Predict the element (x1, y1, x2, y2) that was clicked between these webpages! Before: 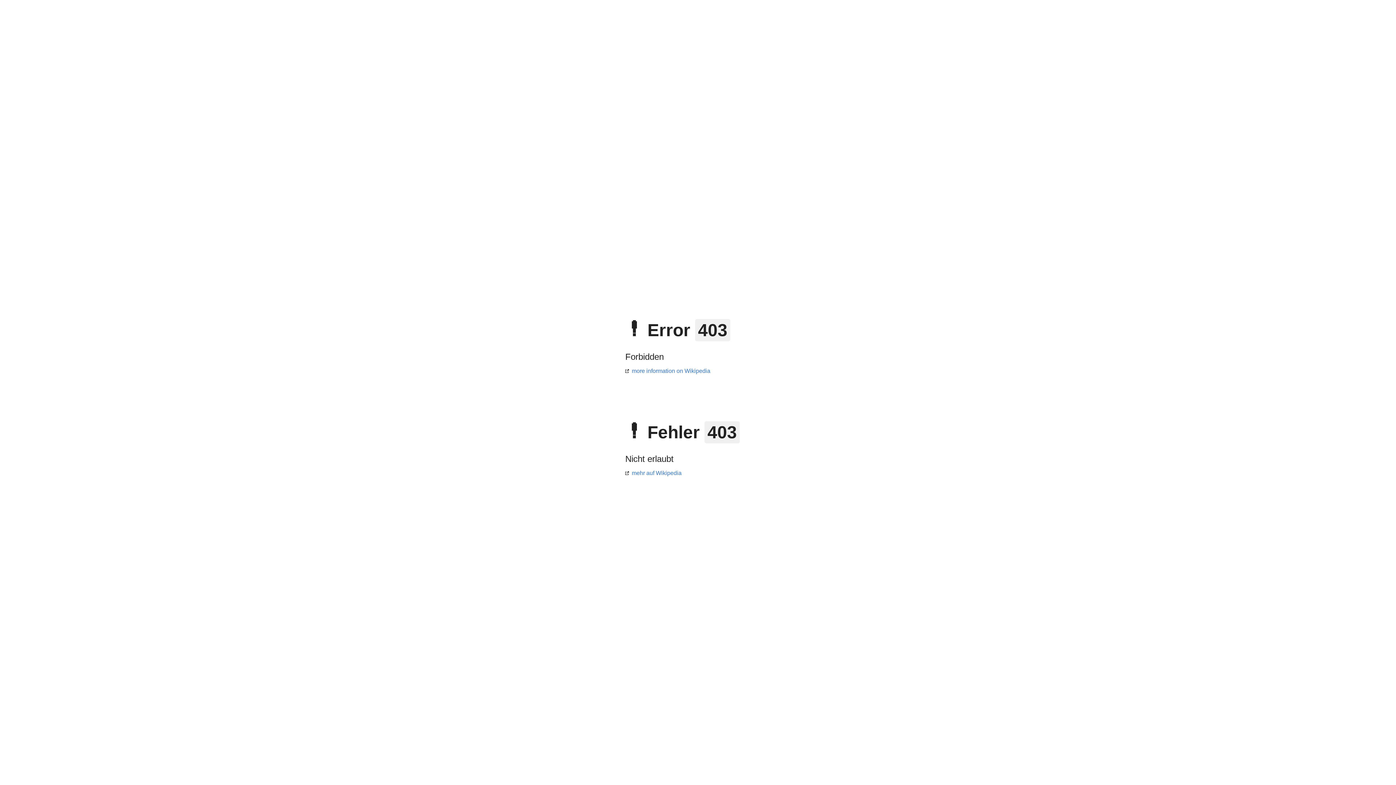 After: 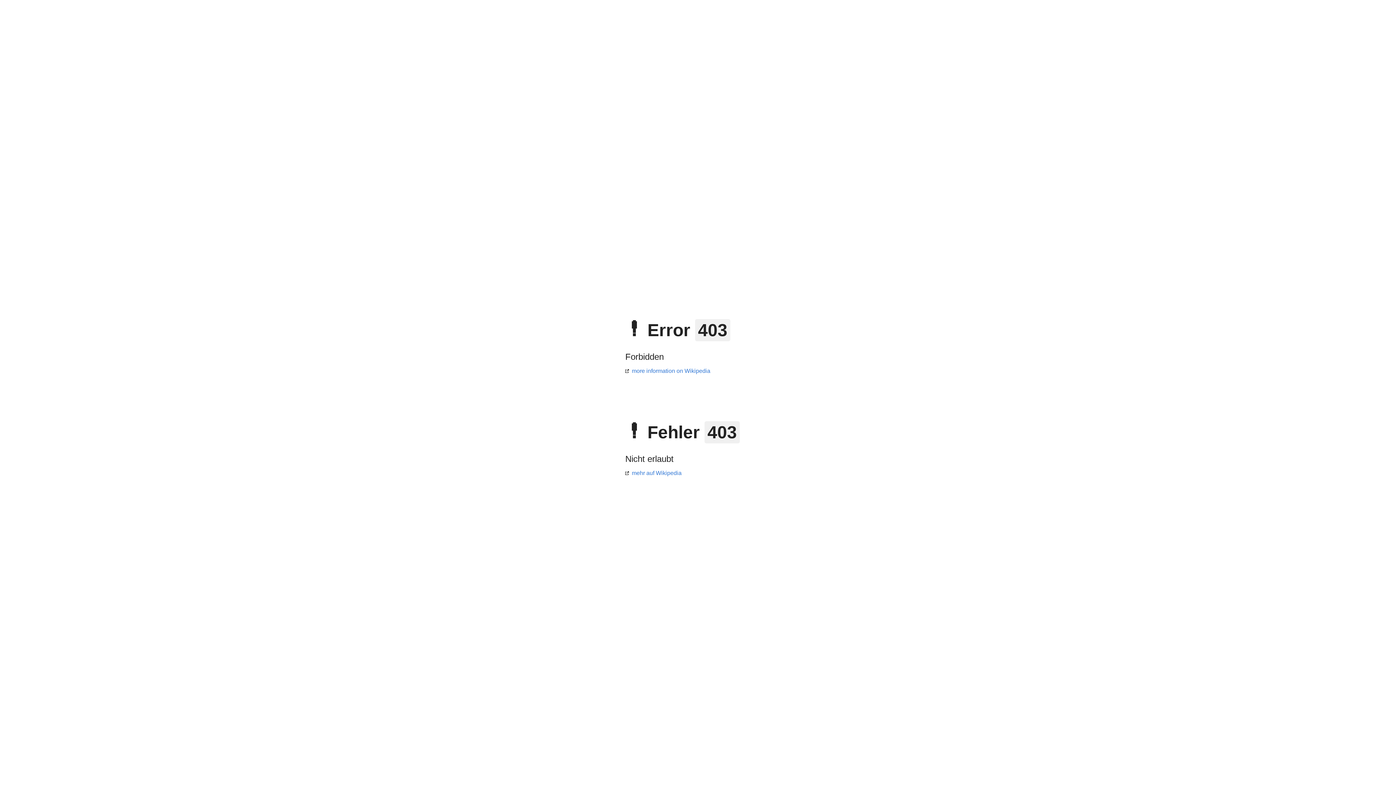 Action: bbox: (625, 368, 710, 374) label: more information on Wikipedia